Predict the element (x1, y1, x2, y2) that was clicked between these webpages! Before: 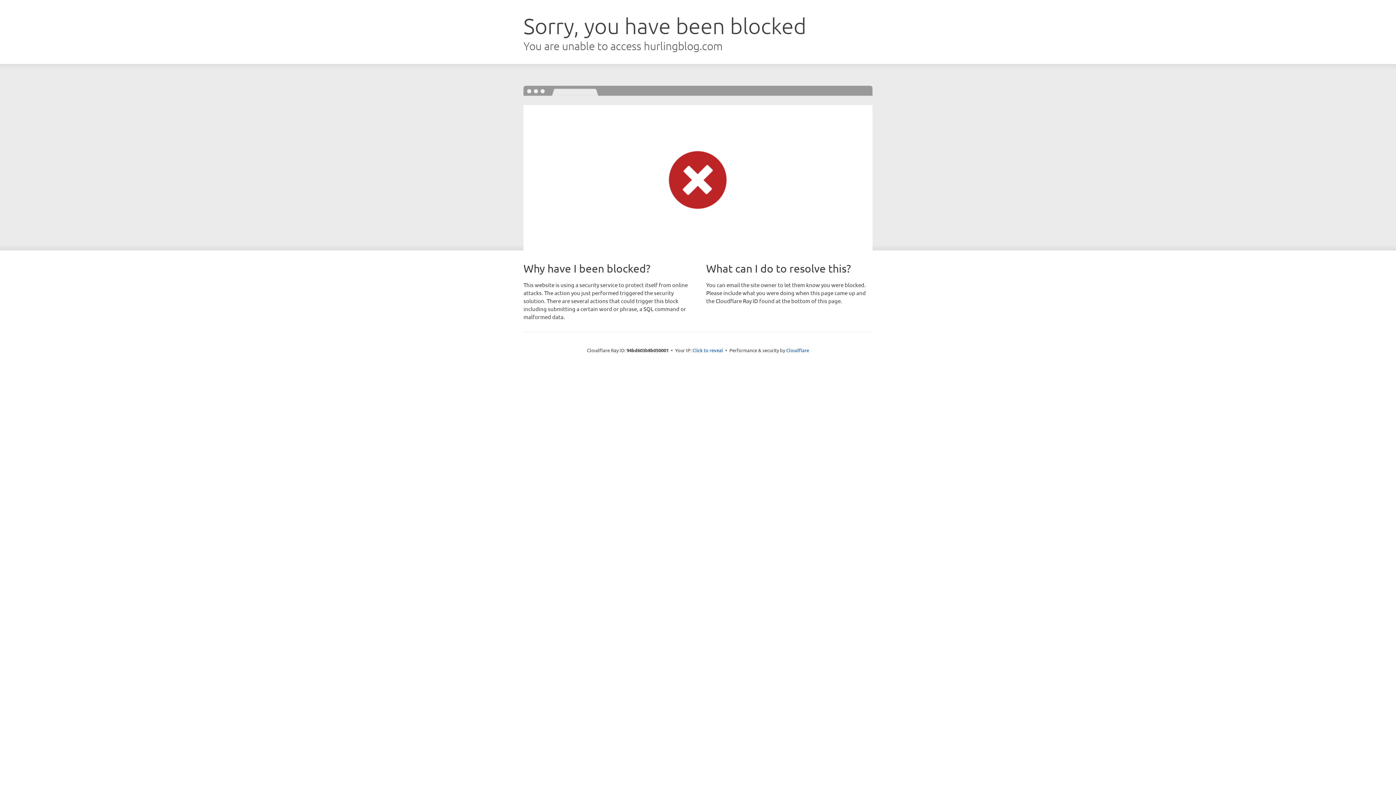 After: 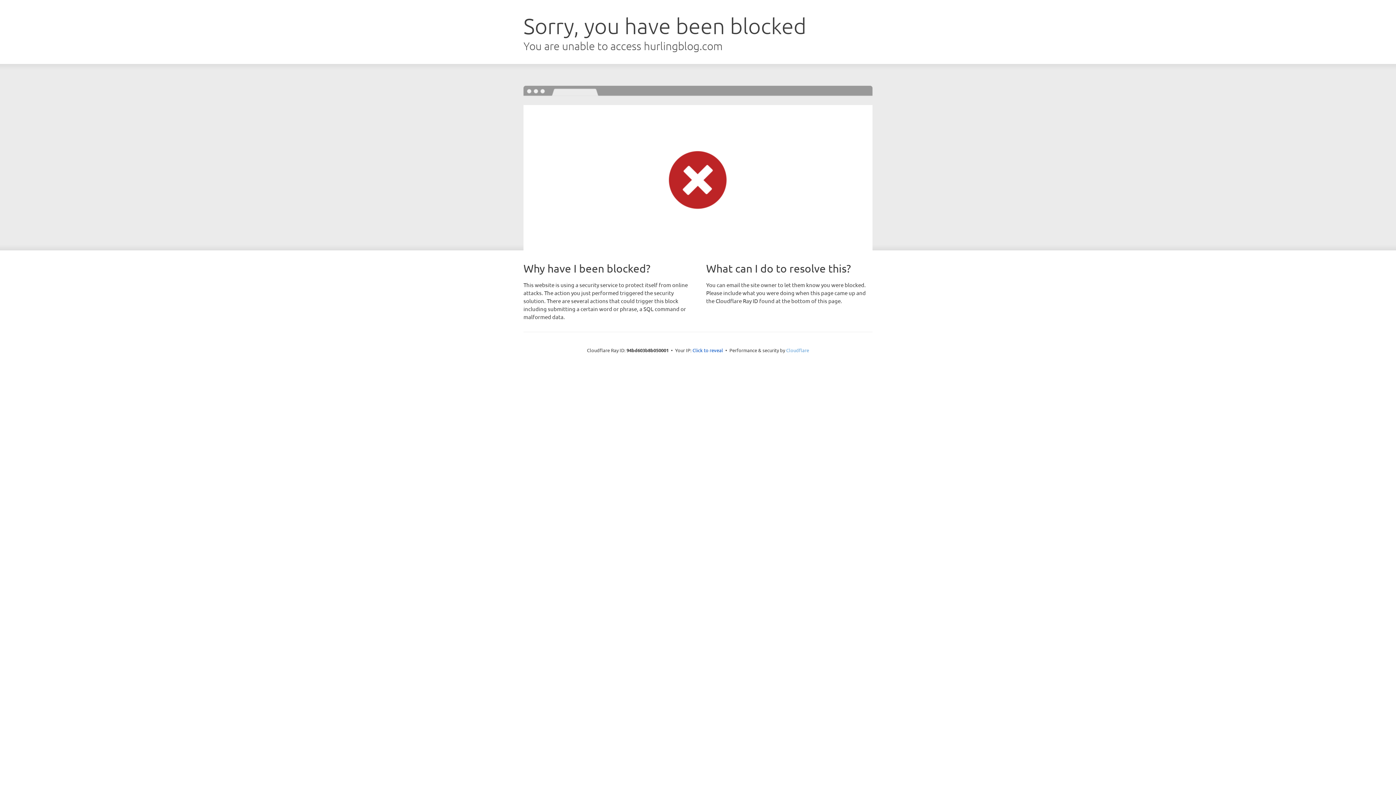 Action: label: Cloudflare bbox: (786, 347, 809, 353)